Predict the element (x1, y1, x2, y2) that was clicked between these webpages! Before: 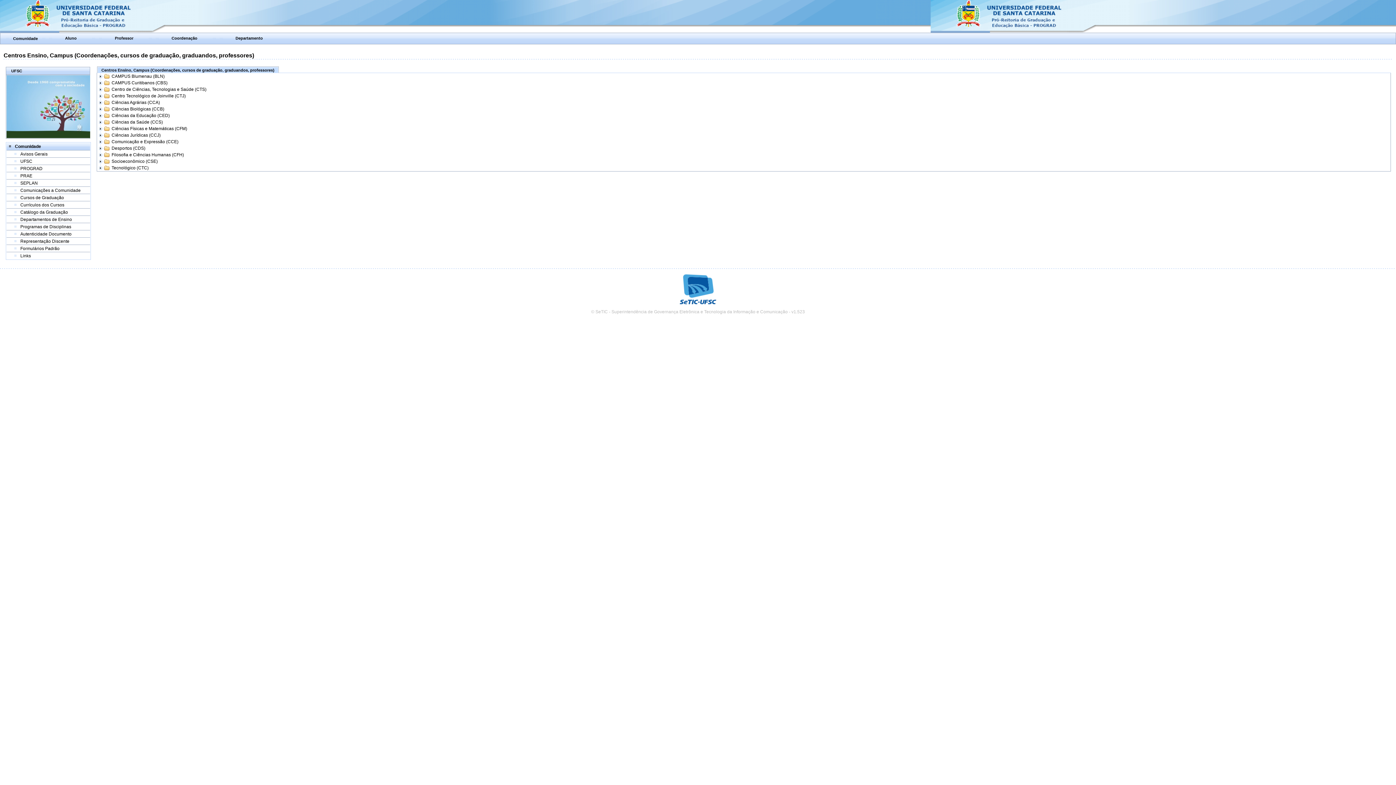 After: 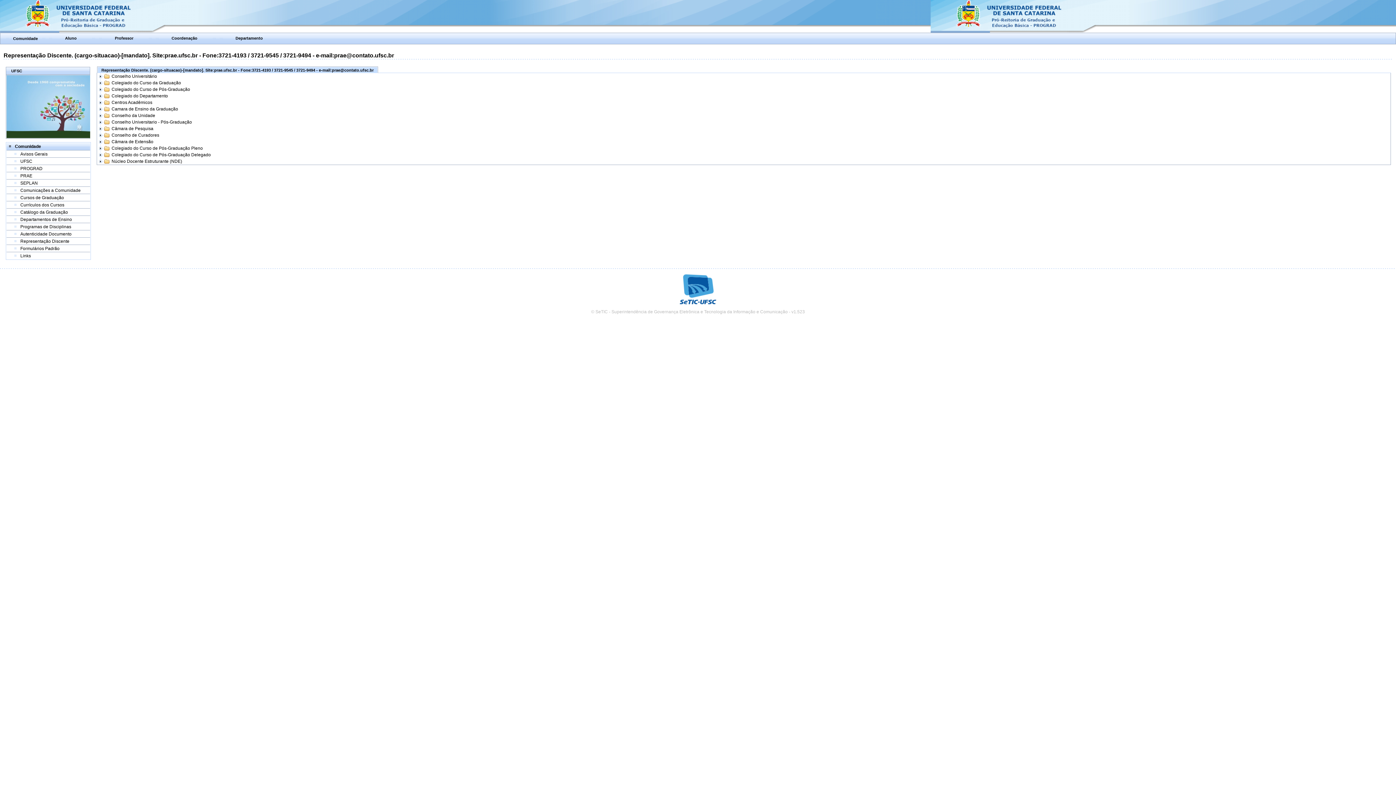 Action: bbox: (20, 238, 69, 244) label: Representação Discente